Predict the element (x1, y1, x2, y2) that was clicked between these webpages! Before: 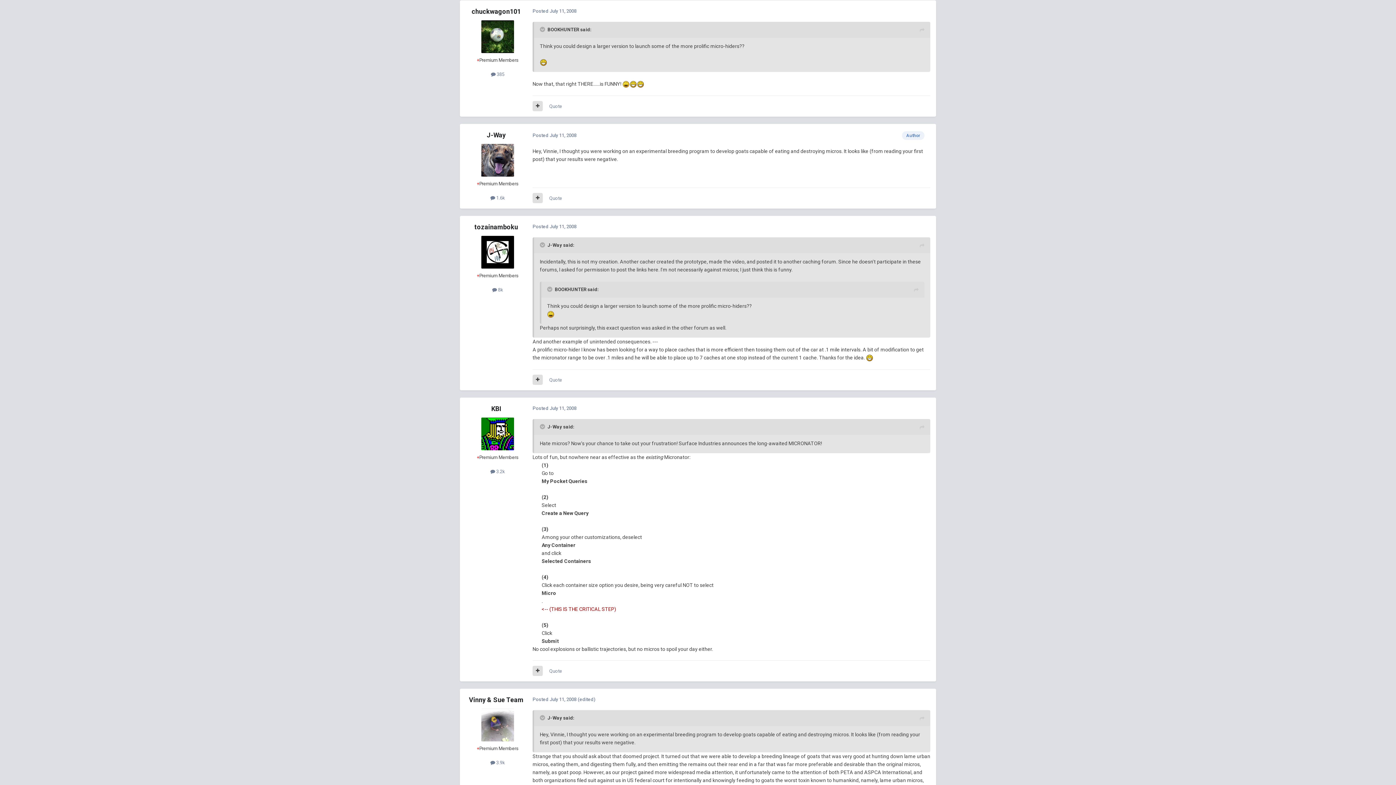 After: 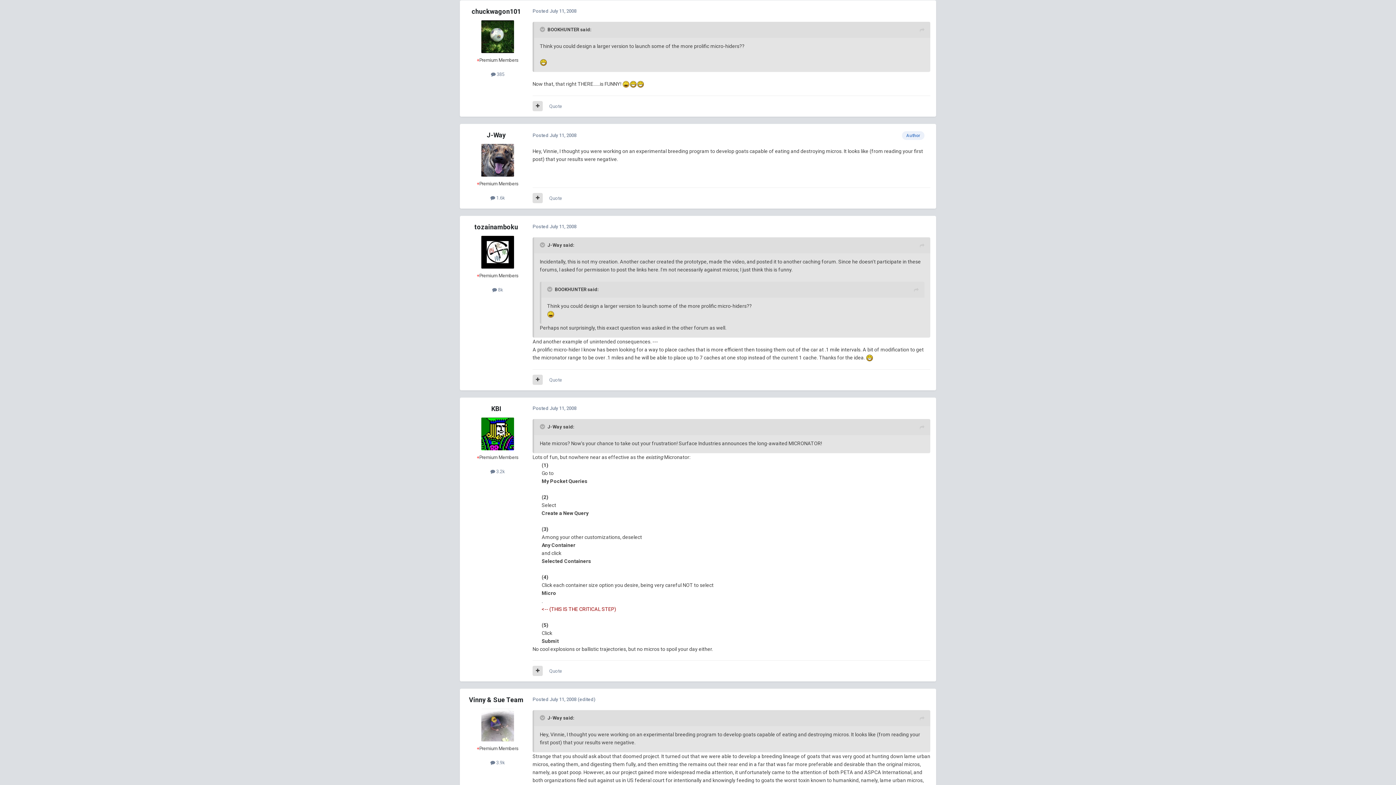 Action: bbox: (481, 143, 514, 176)